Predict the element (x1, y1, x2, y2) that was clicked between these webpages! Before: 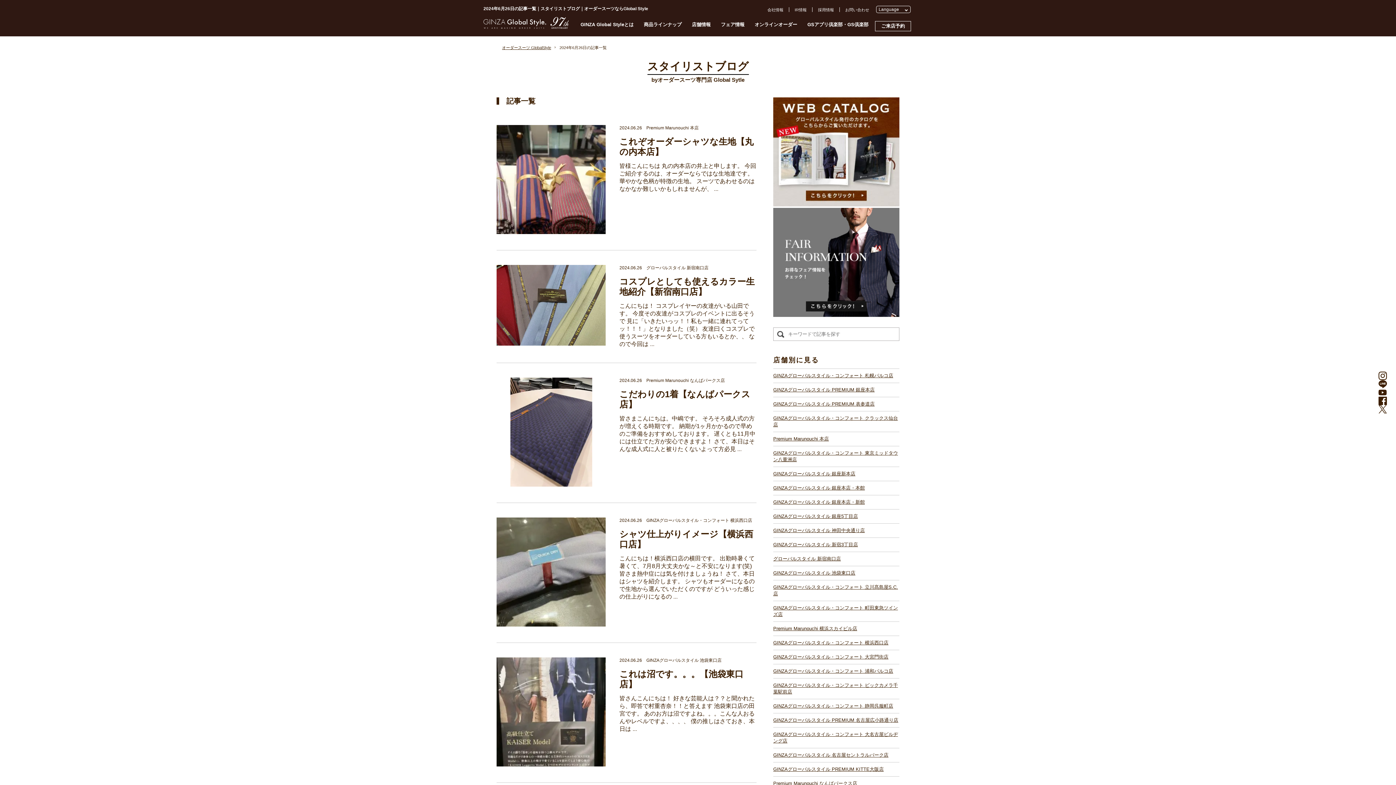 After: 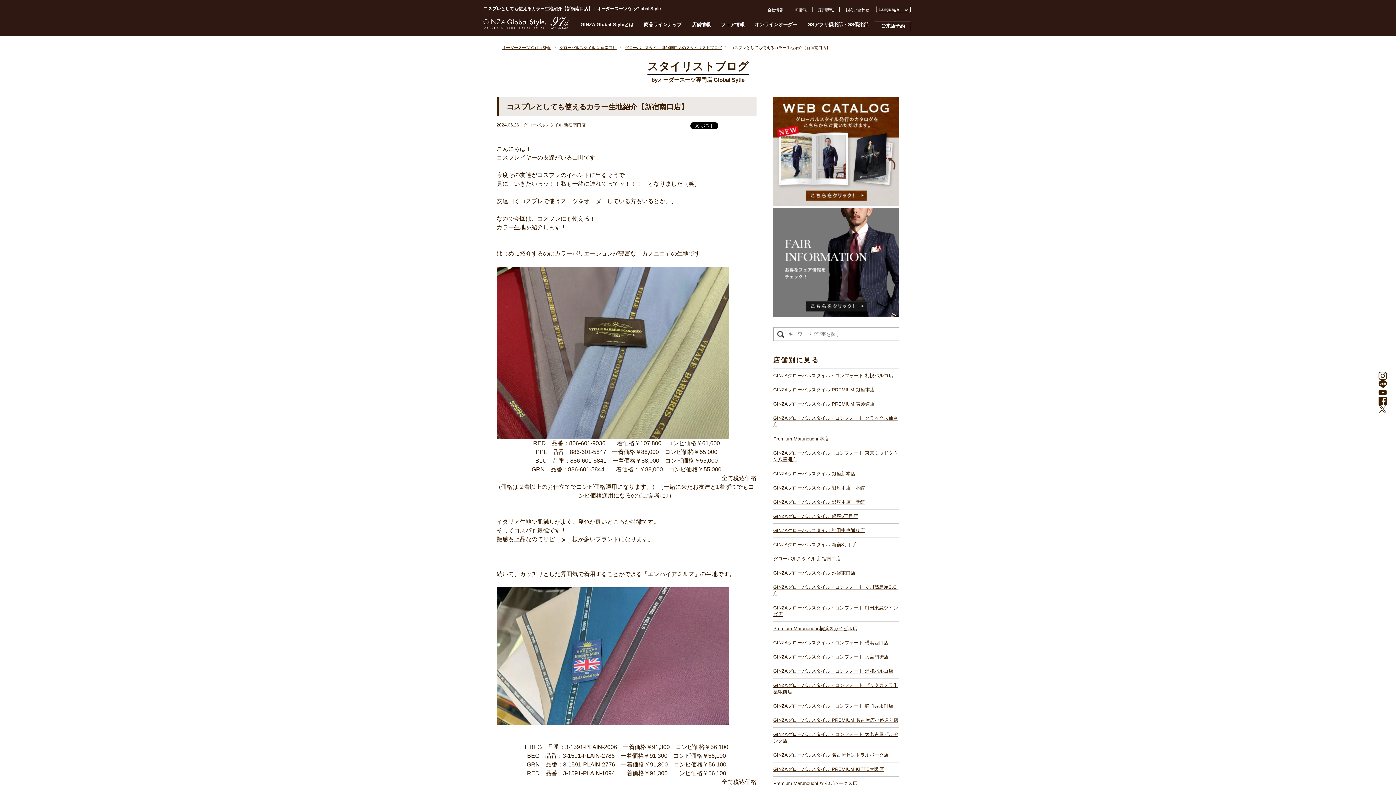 Action: label: 2024.06.26　グローバルスタイル 新宿南口店
コスプレとしても使えるカラー生地紹介【新宿南口店】

こんにちは！ コスプレイヤーの友達がいる山田です。 今度その友達がコスプレのイベントに出るそうで 見に「いきたいっッ！！私も一緒に連れてってッ！！！」となりました（笑） 友達曰くコスプレで使うスーツをオーダーしている方もいるとか、、 なので今回は ... bbox: (496, 265, 756, 348)